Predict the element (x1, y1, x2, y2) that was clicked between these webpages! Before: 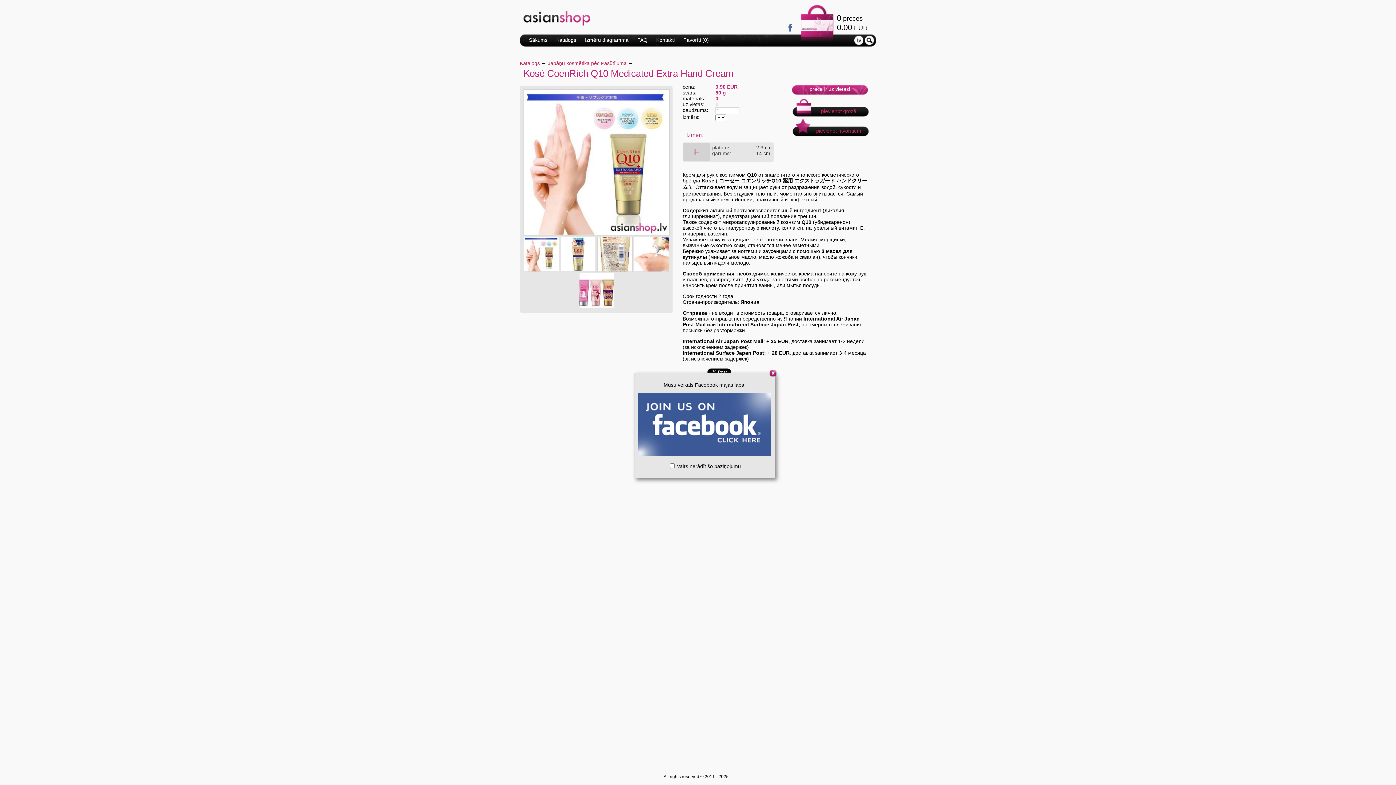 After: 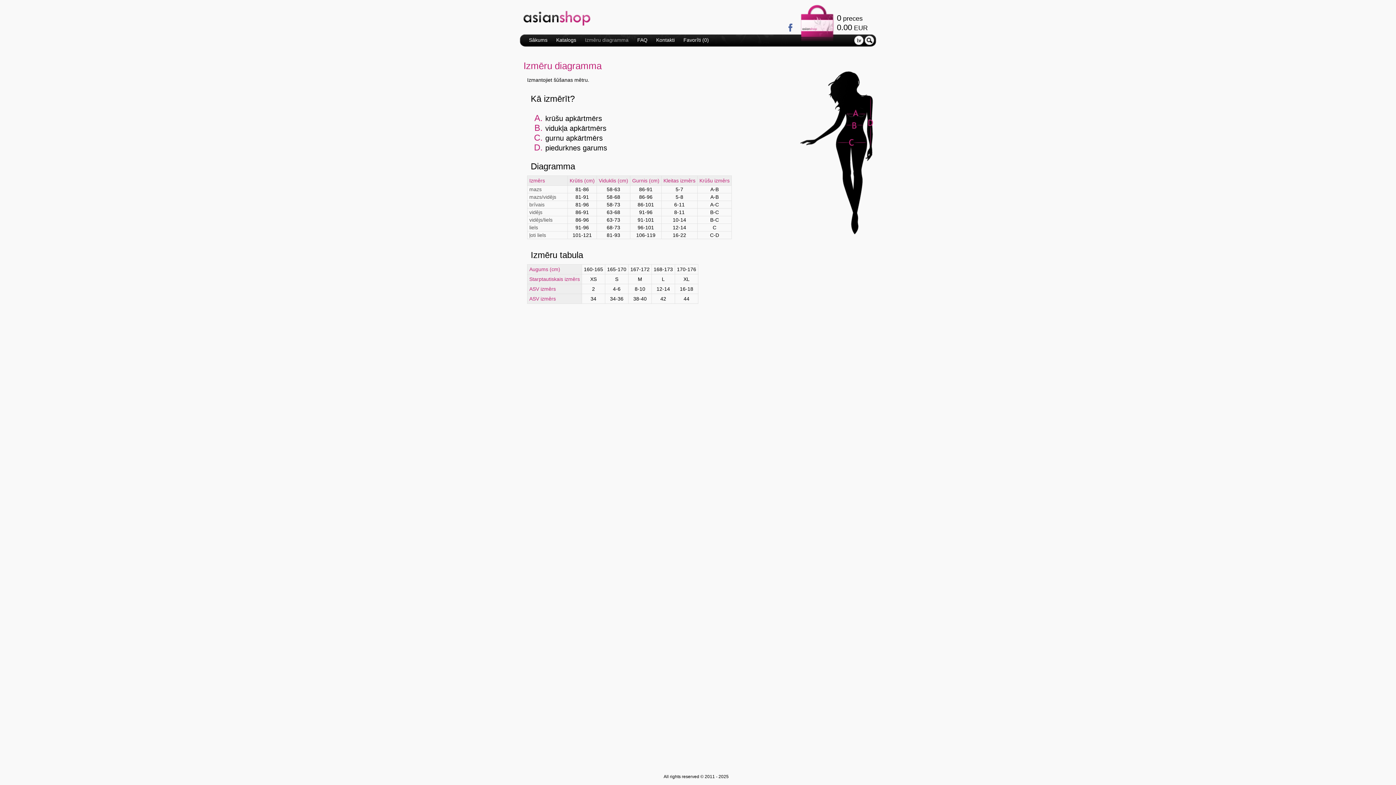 Action: bbox: (585, 37, 628, 42) label: Izmēru diagramma